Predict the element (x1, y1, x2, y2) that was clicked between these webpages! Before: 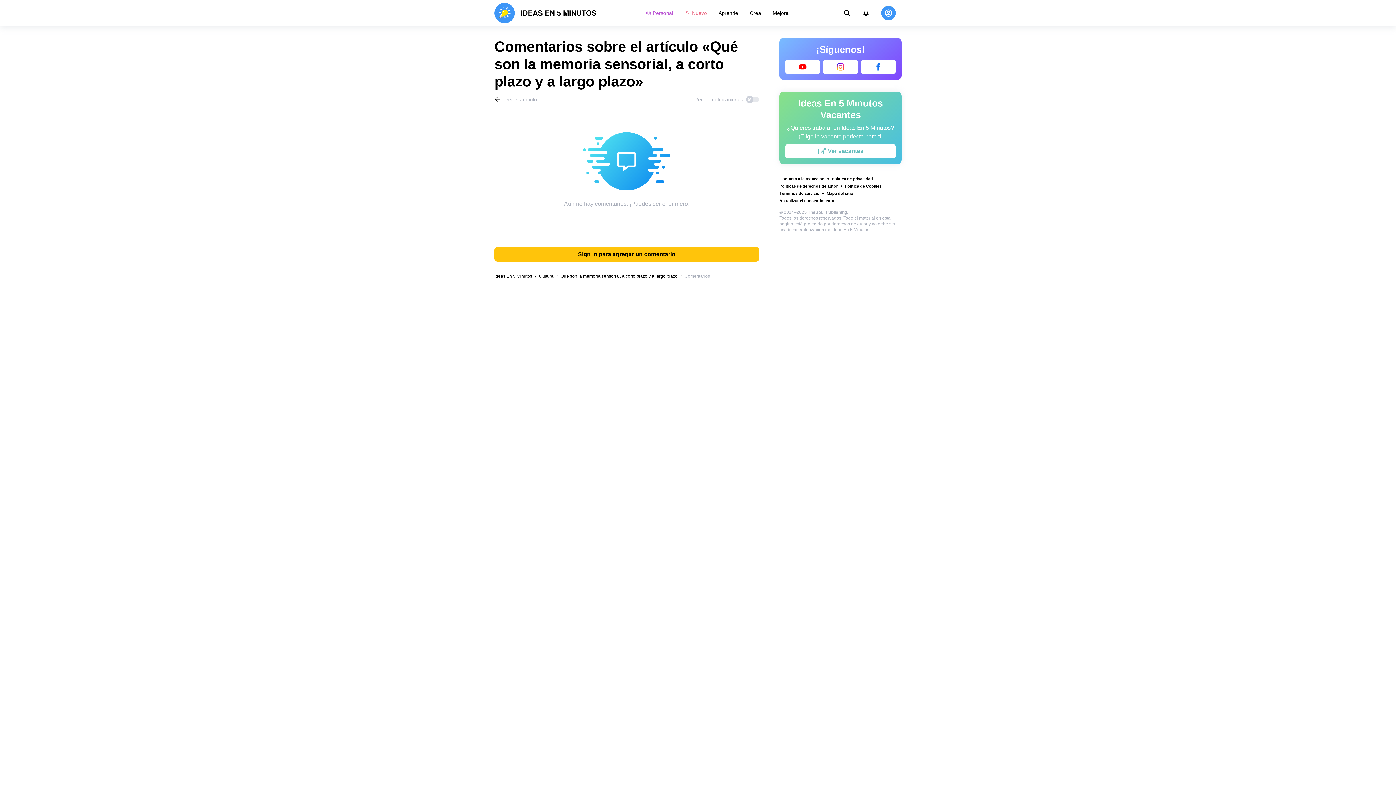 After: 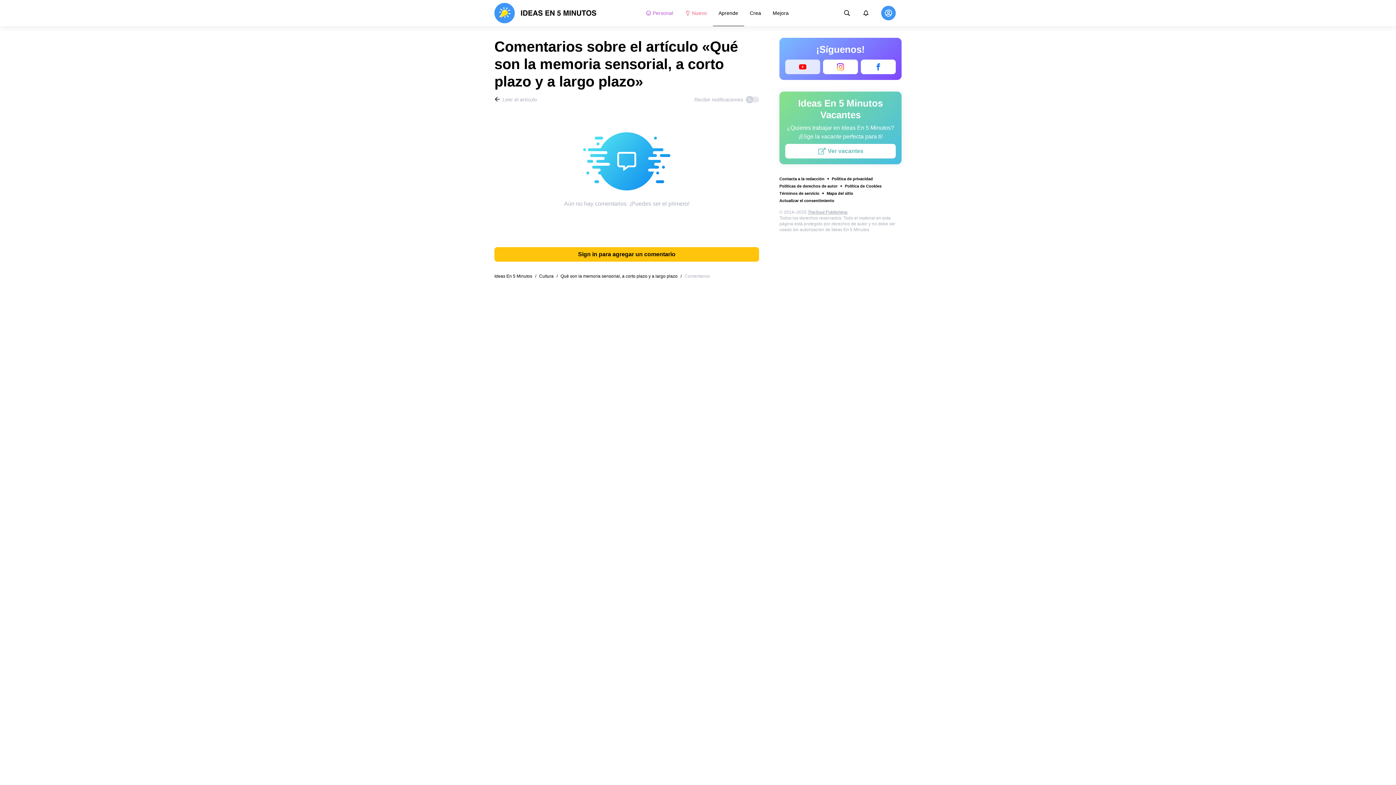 Action: bbox: (785, 59, 820, 74)